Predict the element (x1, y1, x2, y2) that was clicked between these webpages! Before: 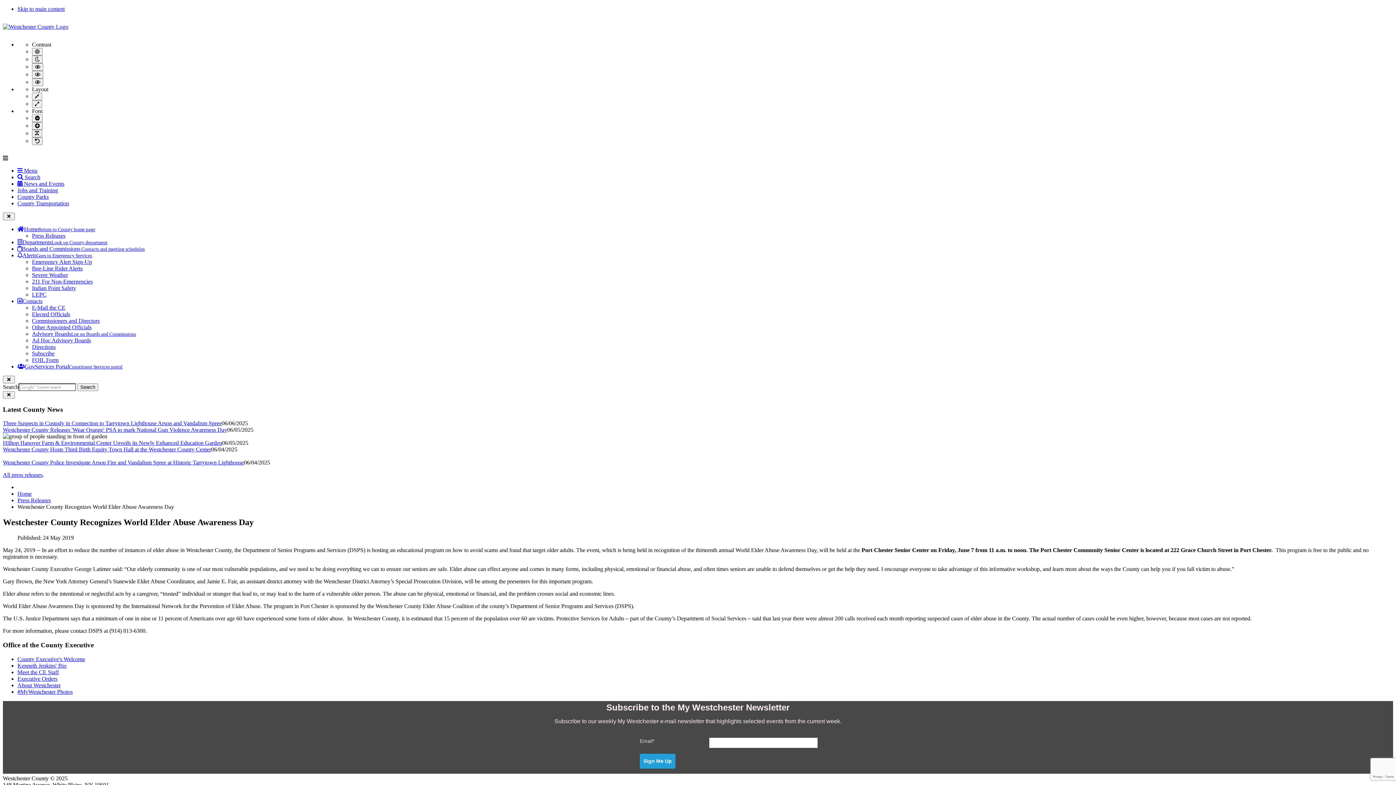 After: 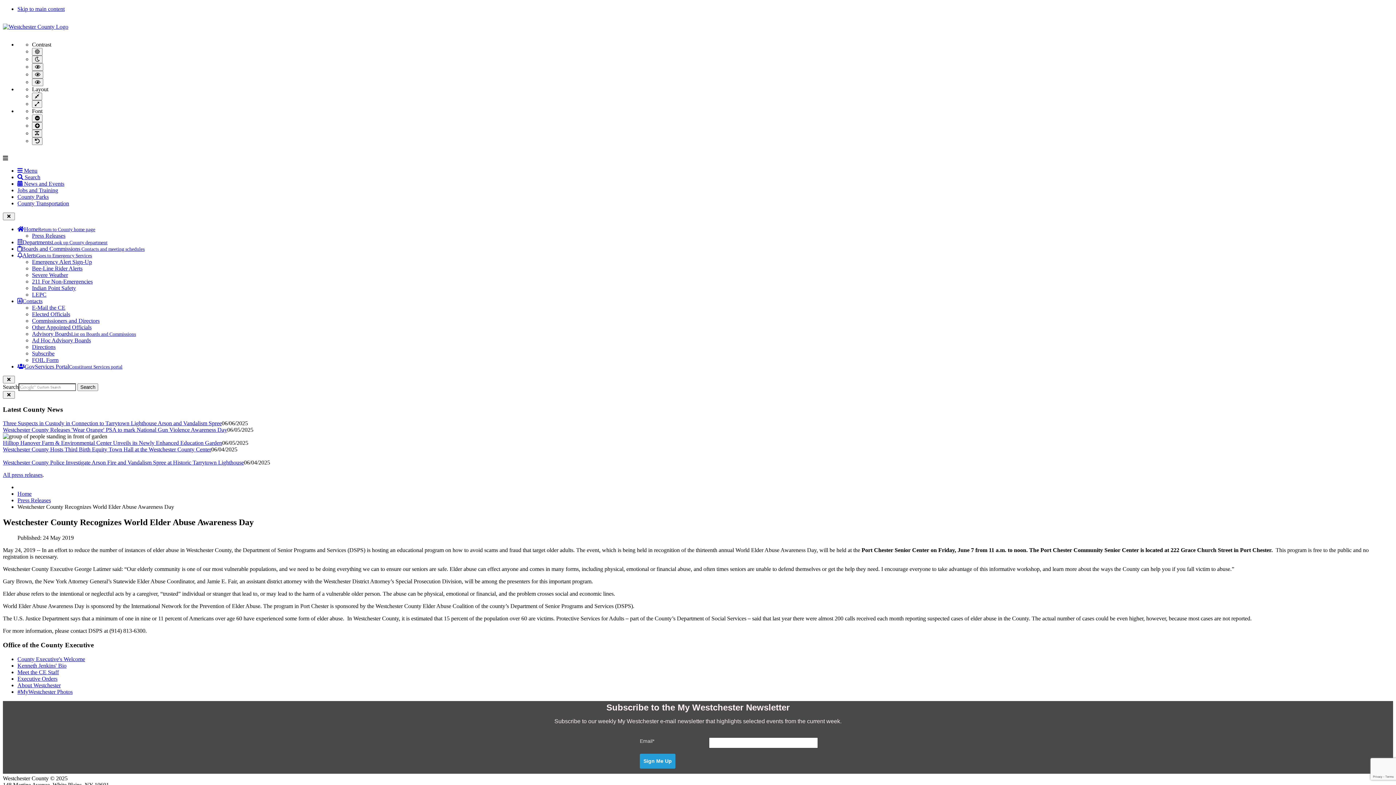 Action: bbox: (32, 330, 136, 337) label: Advisory BoardsList on Boards and Commissions